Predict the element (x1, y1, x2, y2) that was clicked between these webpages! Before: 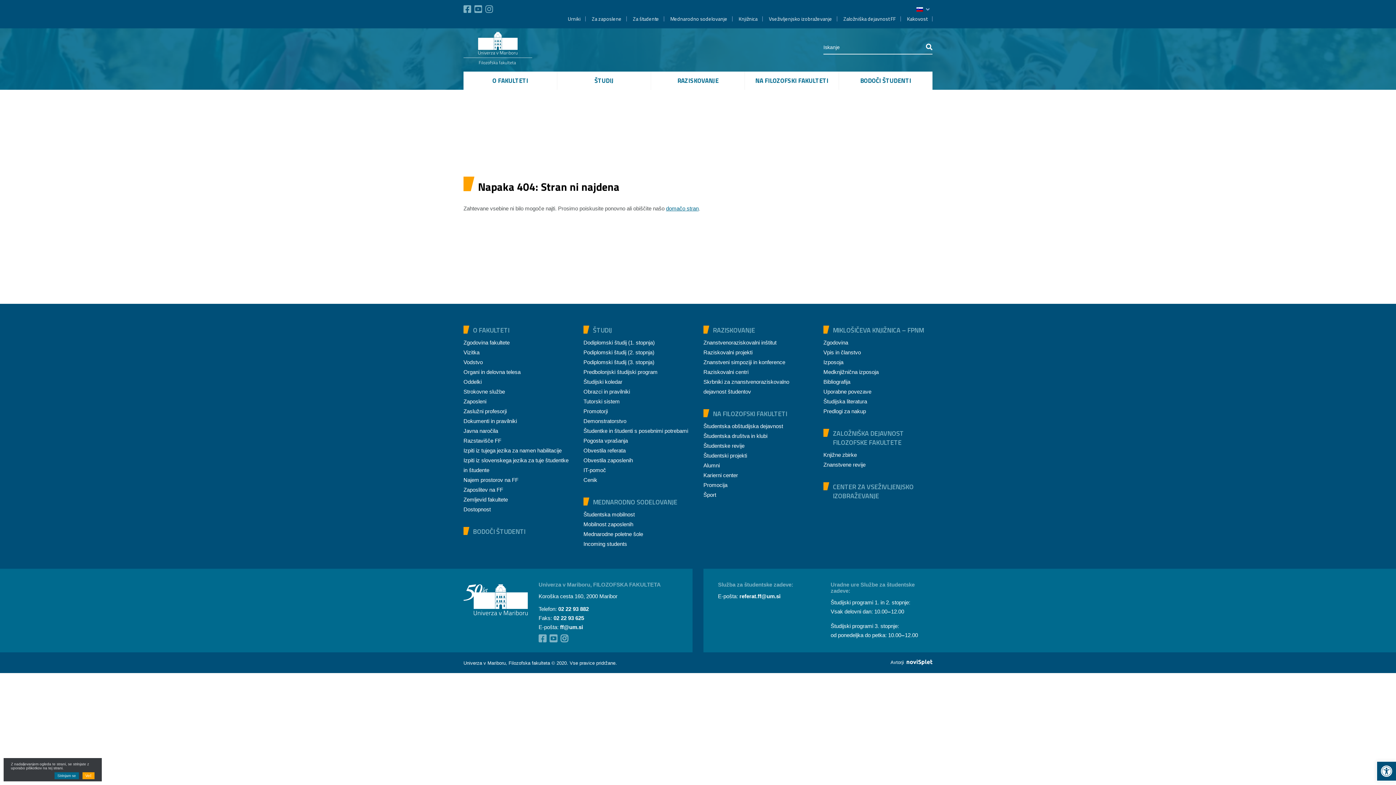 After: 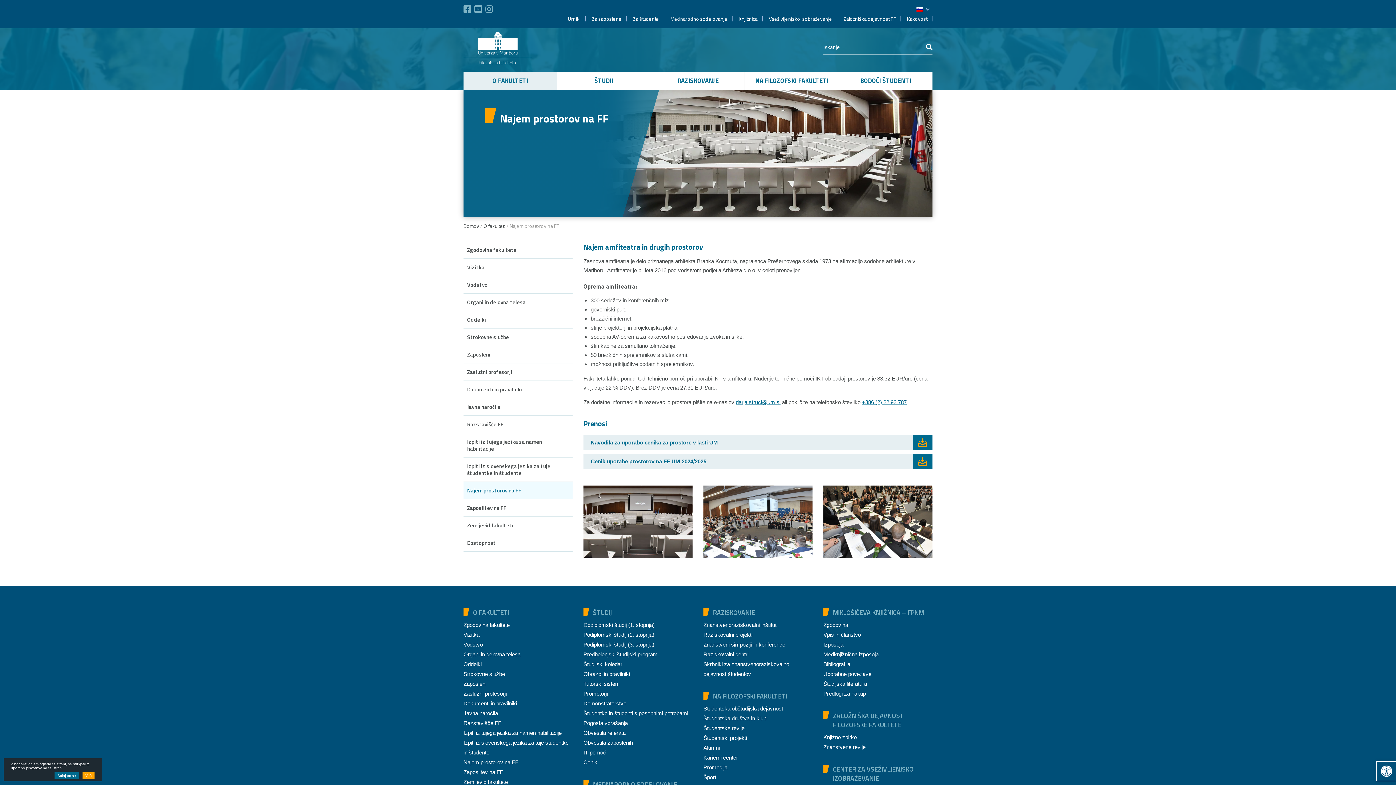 Action: bbox: (463, 477, 518, 483) label: Najem prostorov na FF